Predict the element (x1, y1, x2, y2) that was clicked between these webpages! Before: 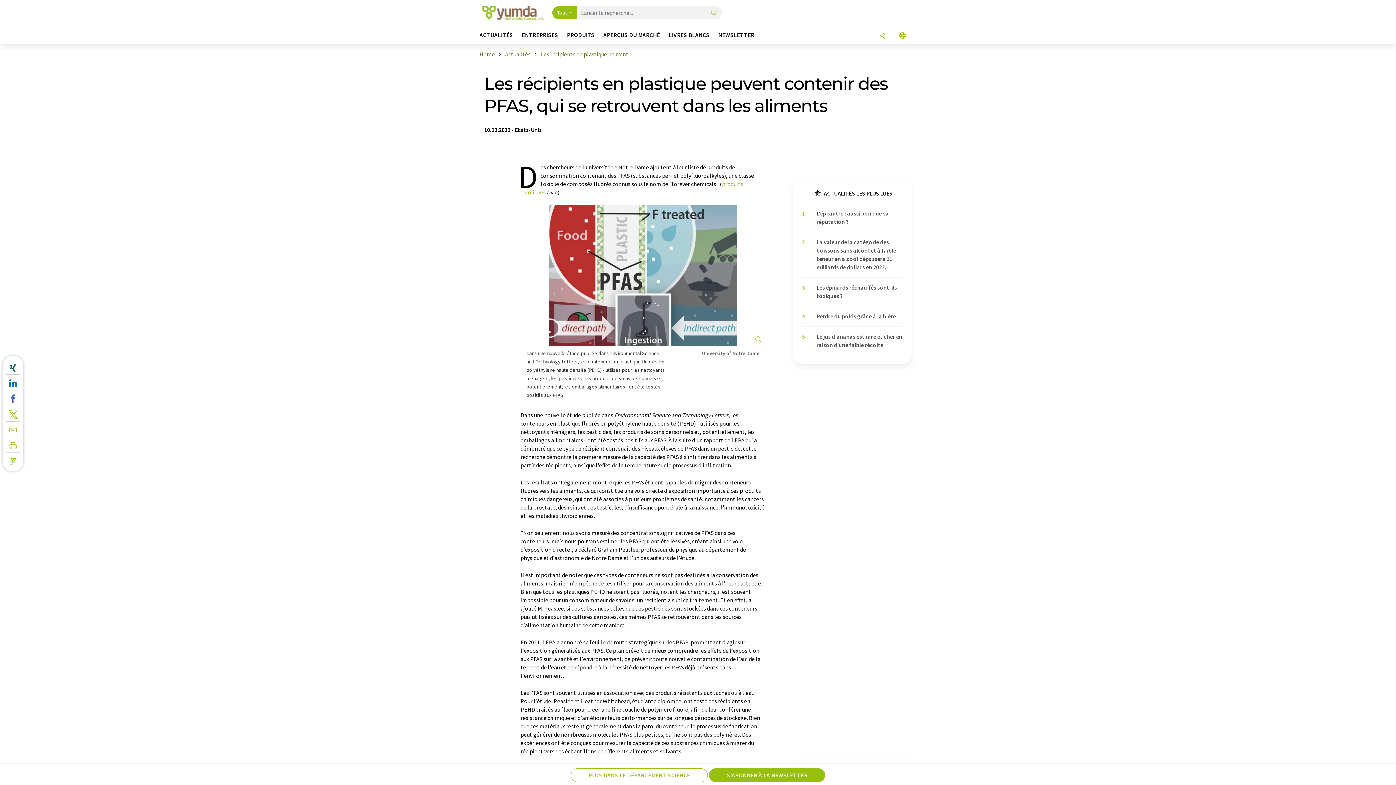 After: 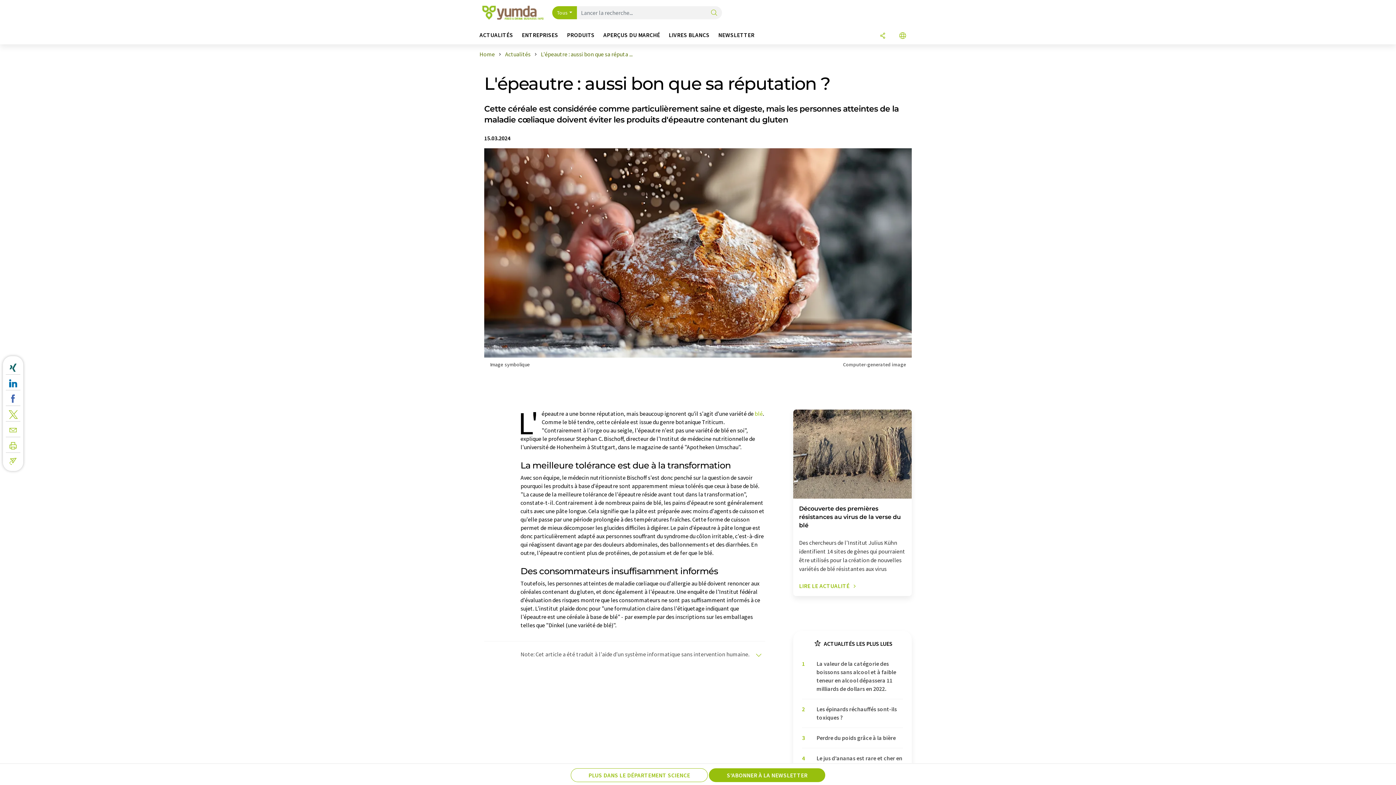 Action: label: L'épeautre : aussi bon que sa réputation ? bbox: (816, 209, 903, 226)